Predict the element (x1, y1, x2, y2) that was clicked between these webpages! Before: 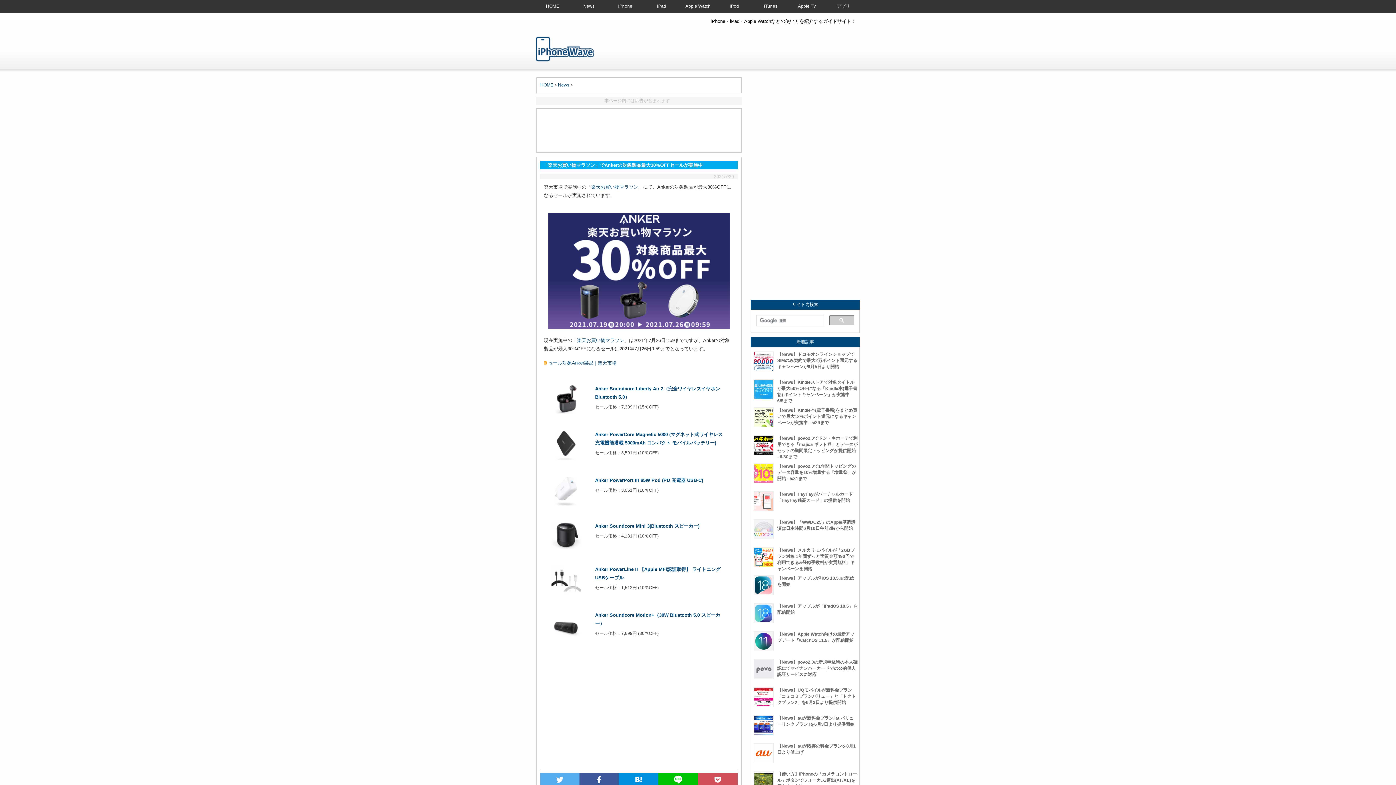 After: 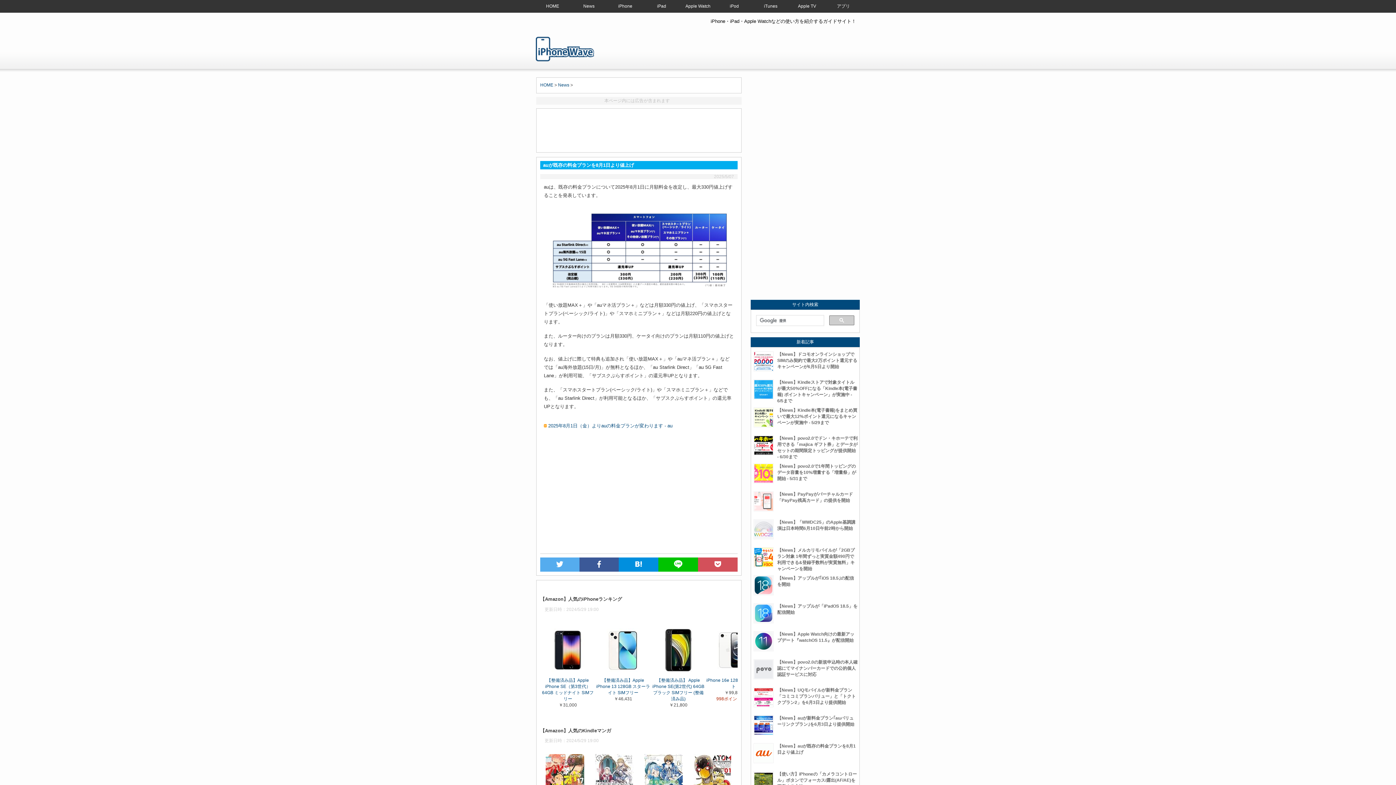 Action: label: 【News】auが既存の料金プランを8月1日より値上げ bbox: (751, 739, 859, 767)